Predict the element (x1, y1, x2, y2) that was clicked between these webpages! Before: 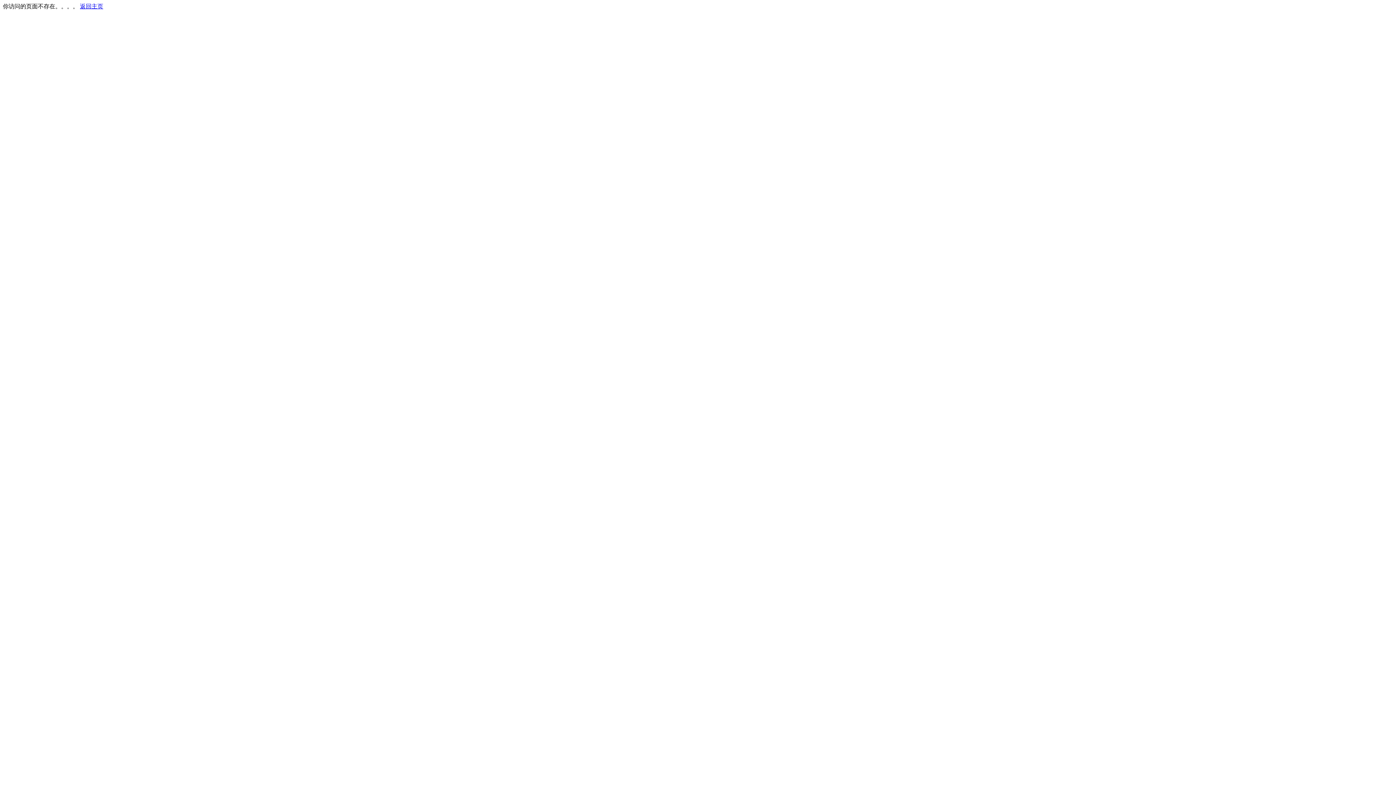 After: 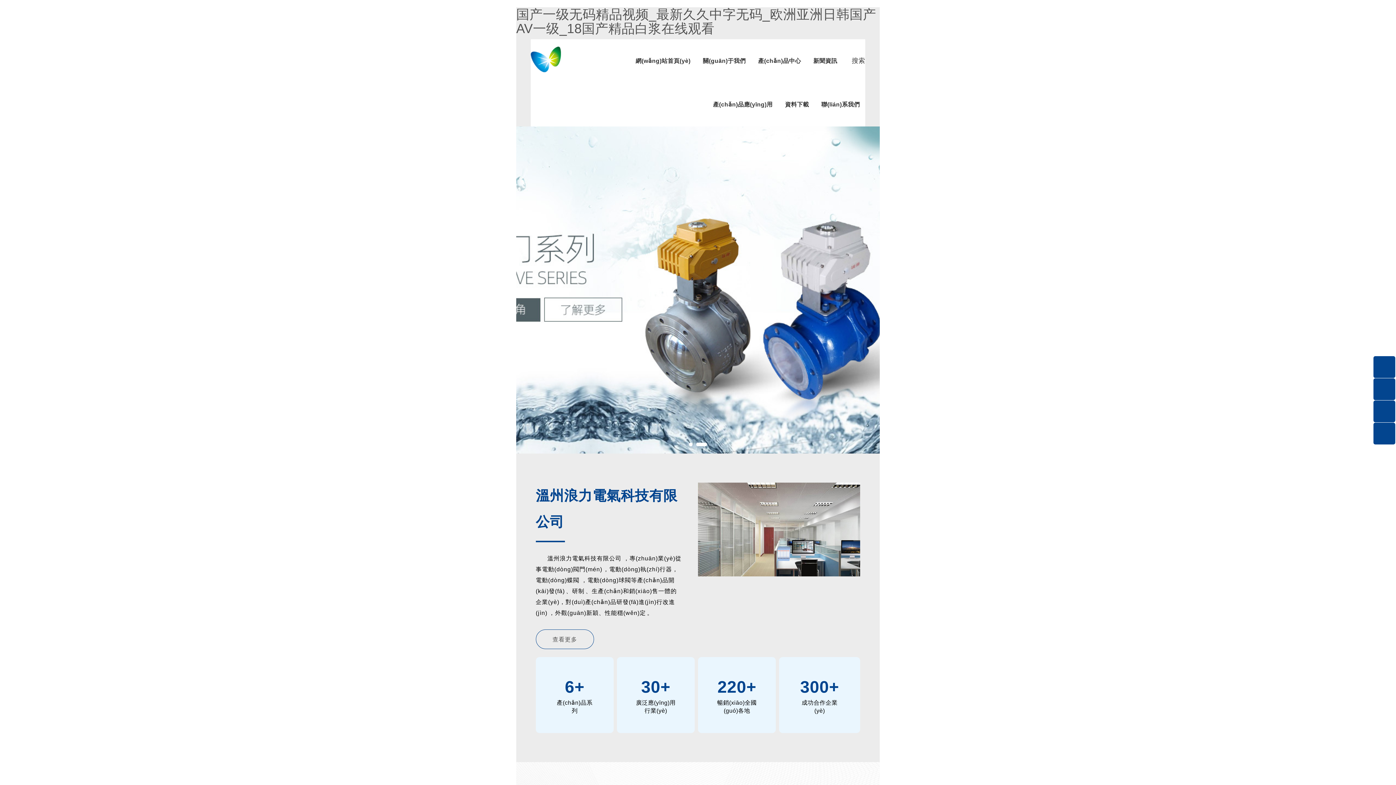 Action: label: 返回主页 bbox: (80, 3, 103, 9)